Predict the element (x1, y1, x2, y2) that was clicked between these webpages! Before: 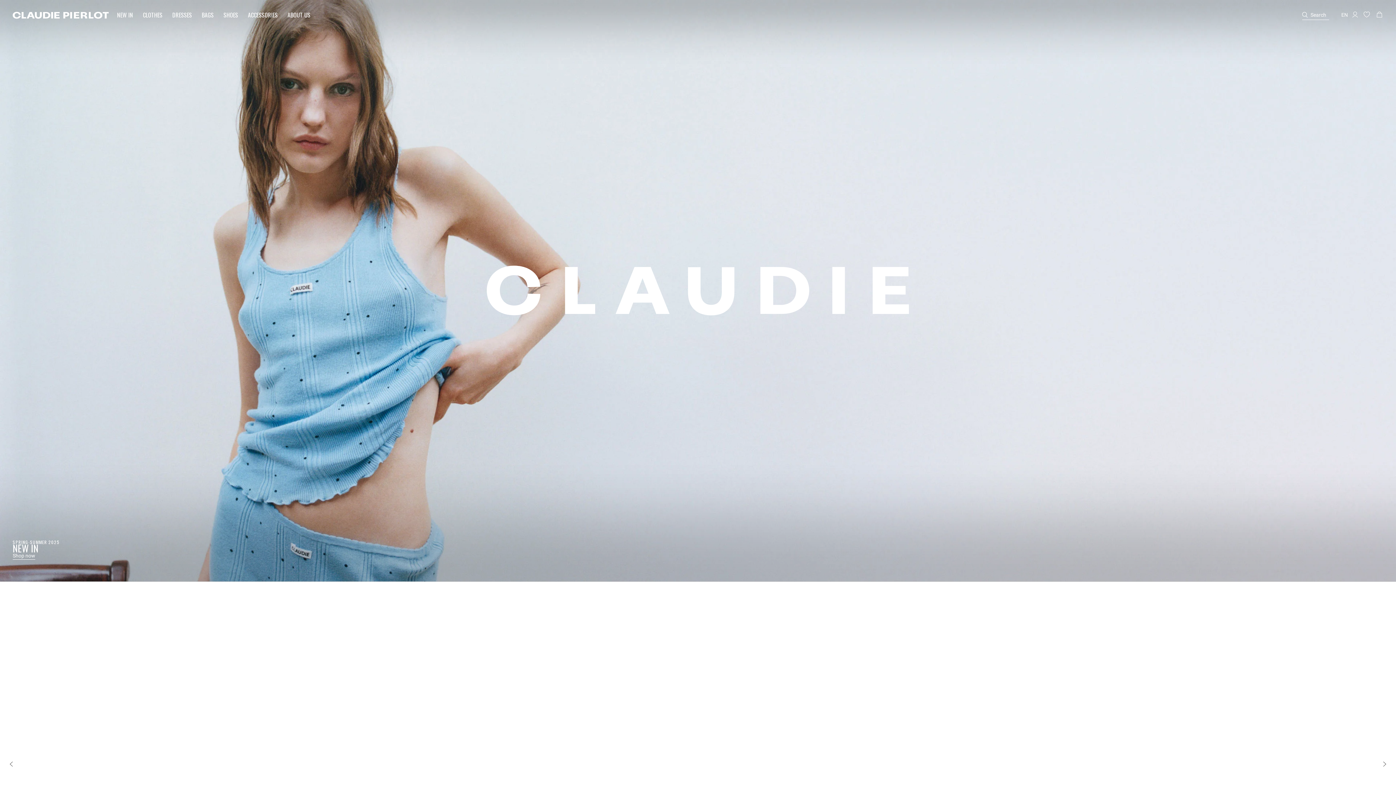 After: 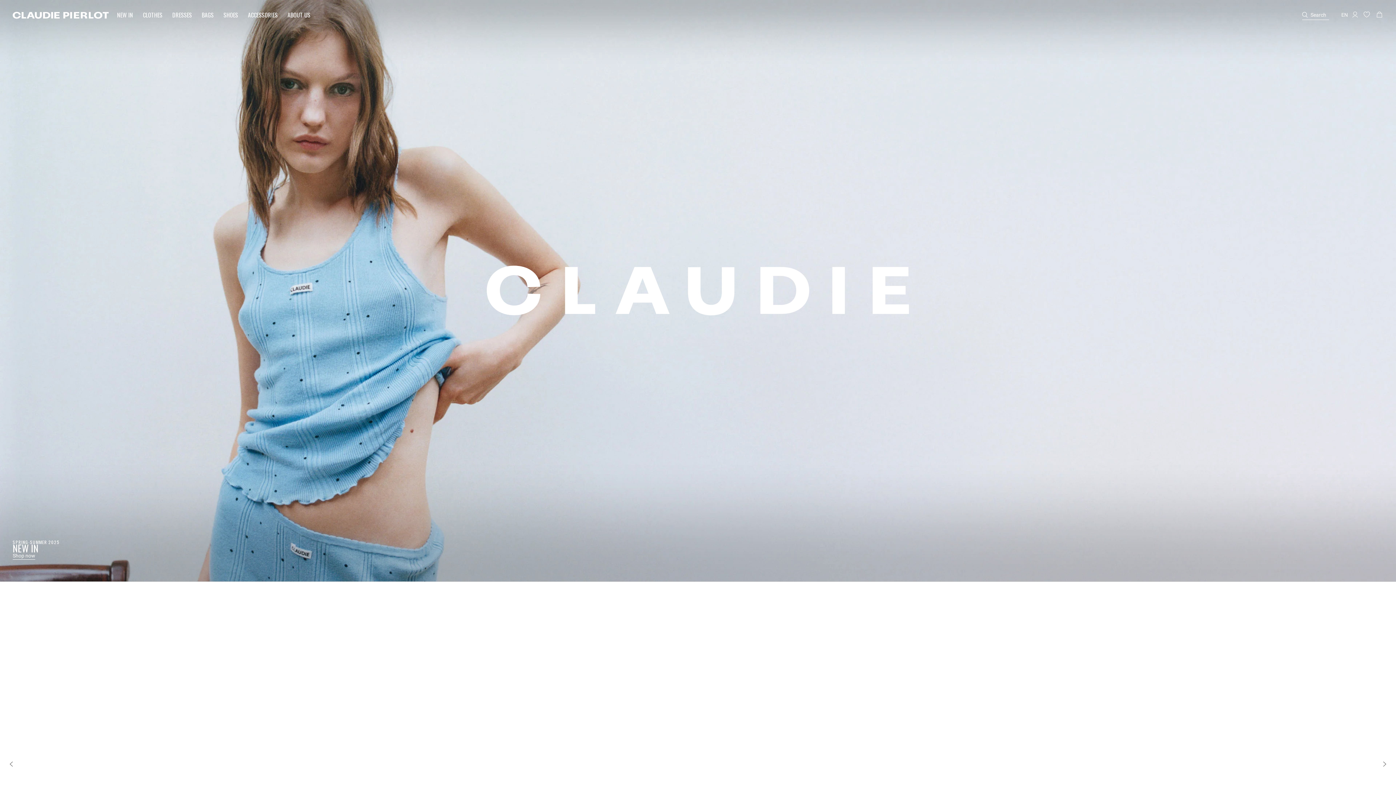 Action: bbox: (12, 11, 108, 18)